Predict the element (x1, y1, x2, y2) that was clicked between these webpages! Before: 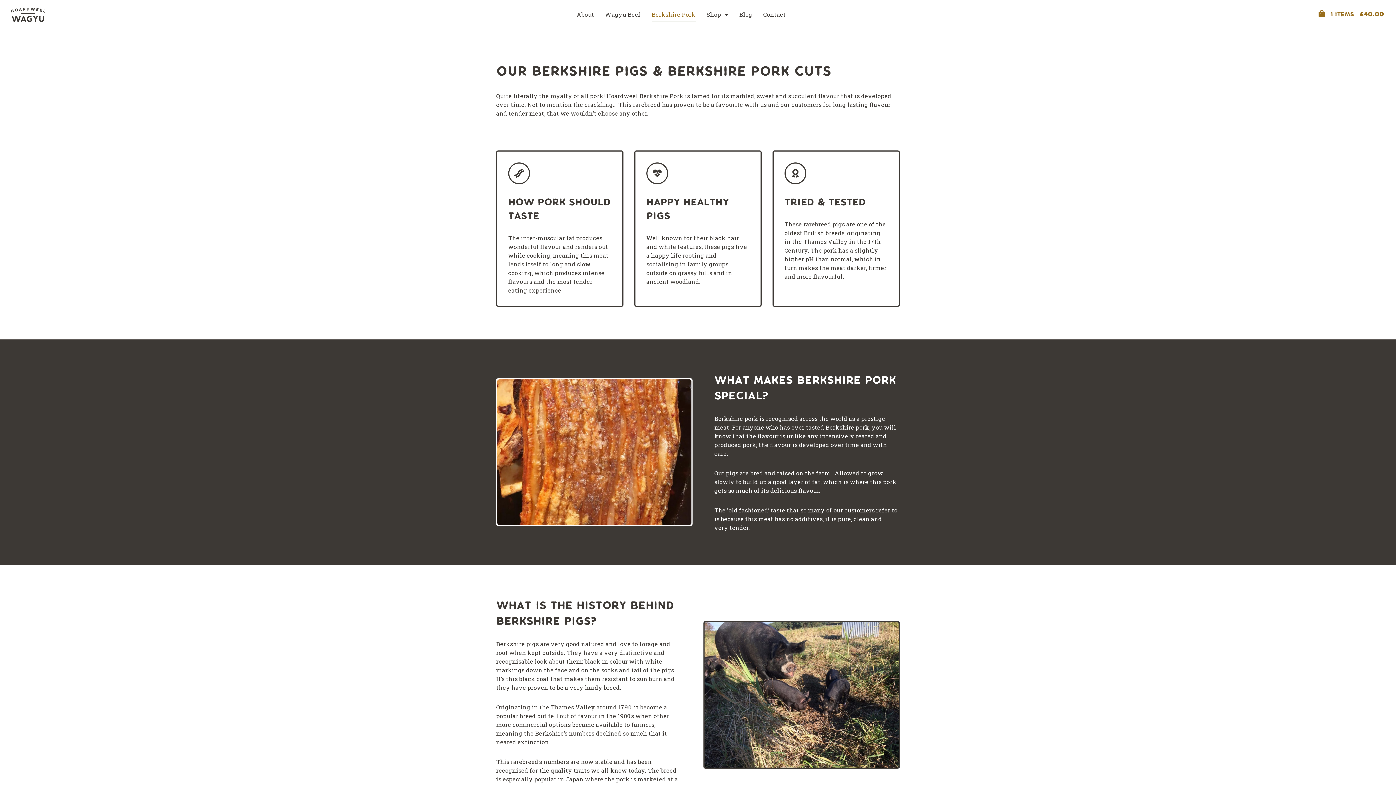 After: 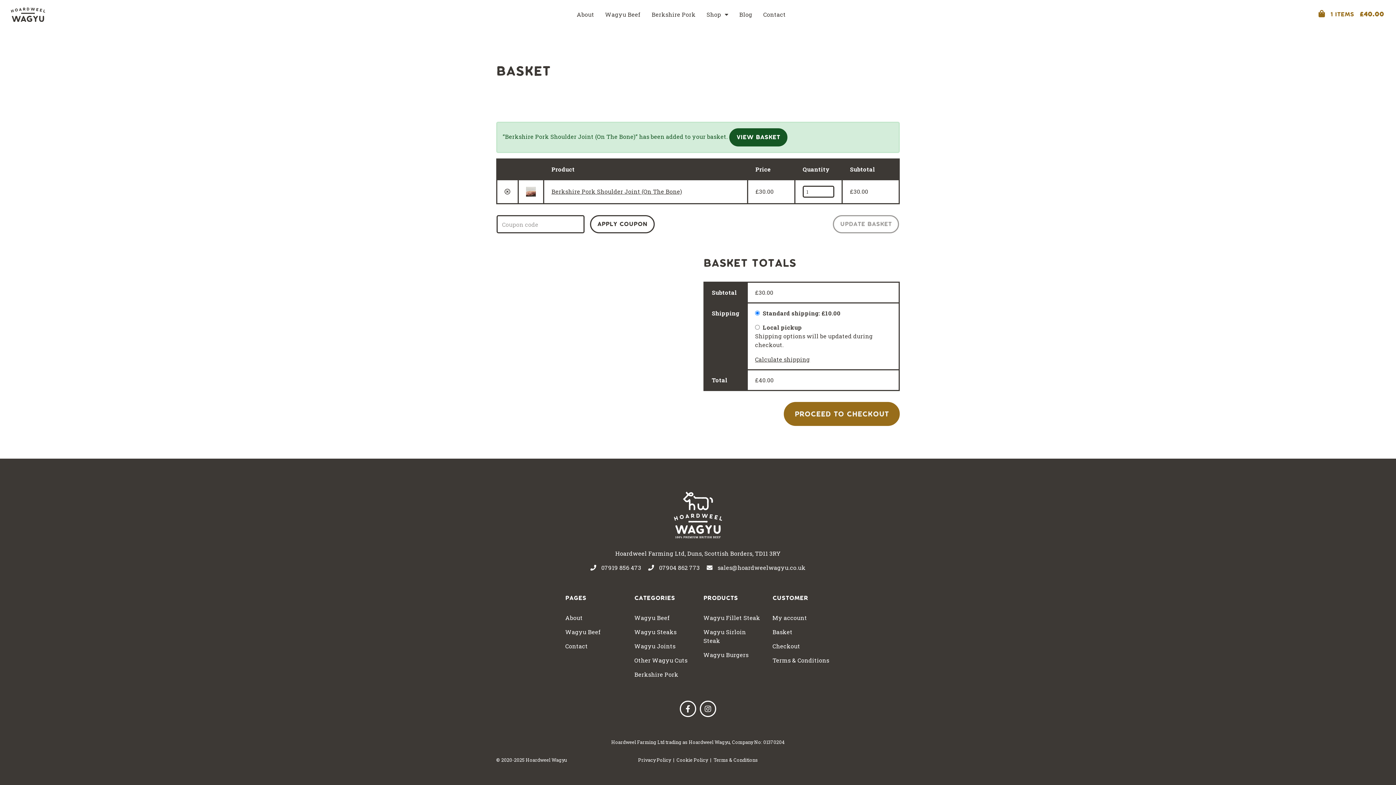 Action: bbox: (1317, 5, 1385, 23) label: 1 items
£40.00